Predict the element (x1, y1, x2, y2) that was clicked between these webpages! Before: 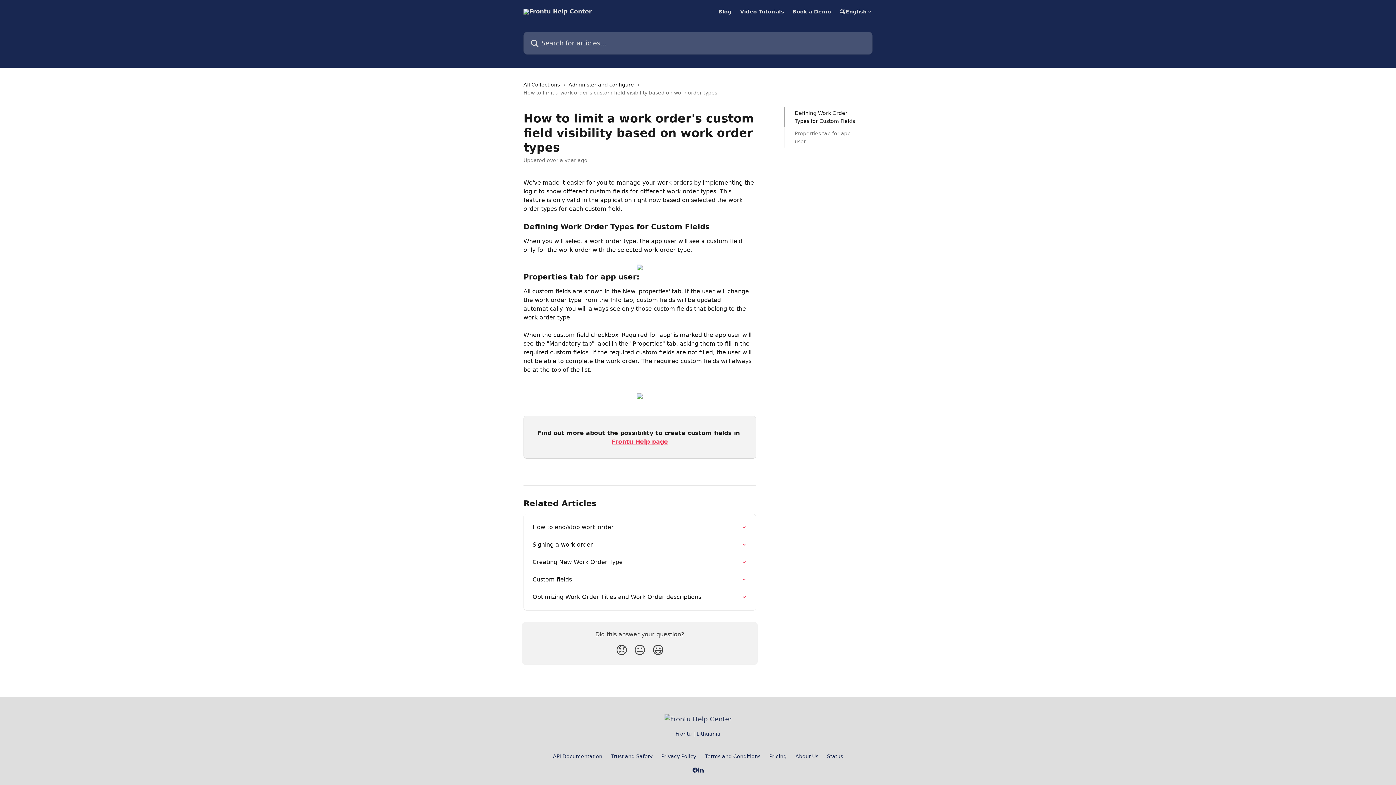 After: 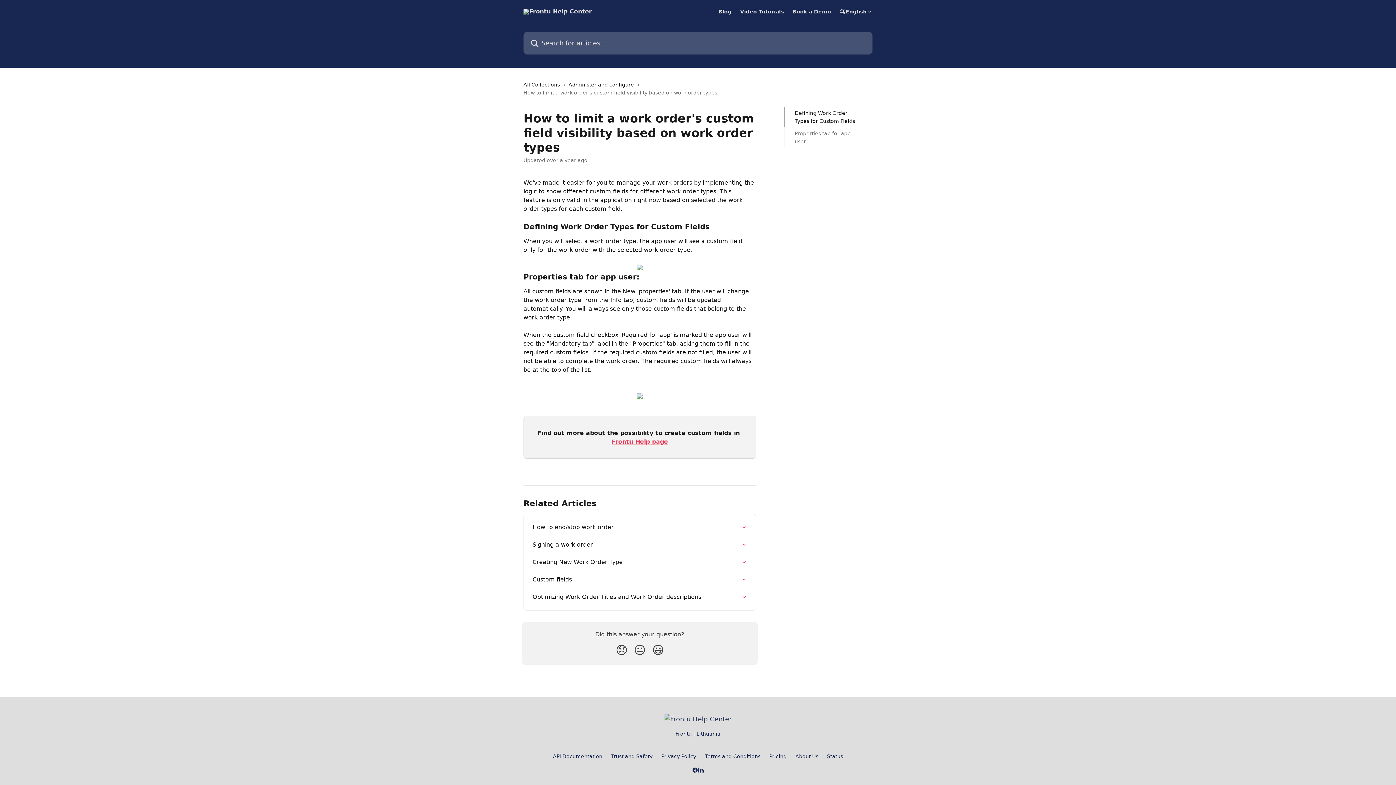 Action: label: Privacy Policy bbox: (661, 753, 696, 759)